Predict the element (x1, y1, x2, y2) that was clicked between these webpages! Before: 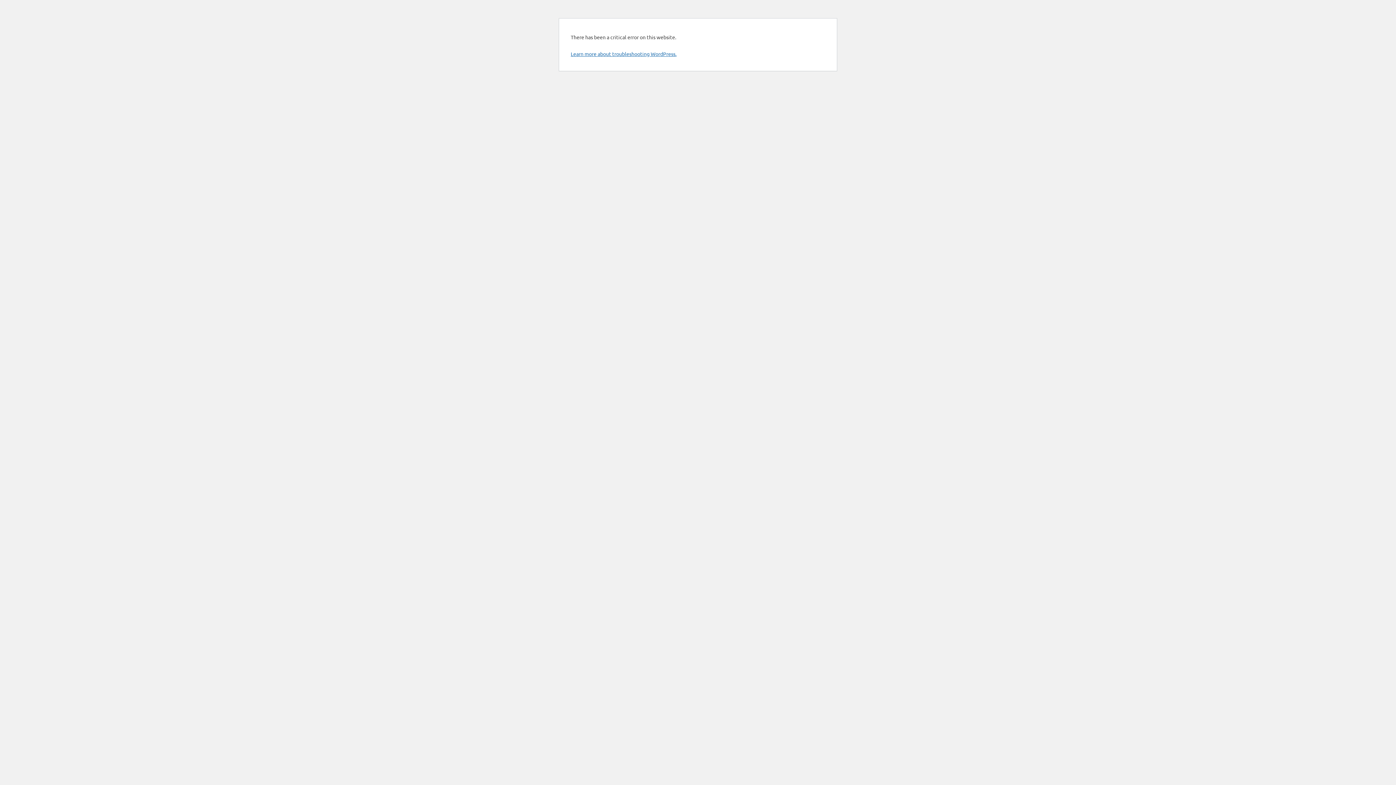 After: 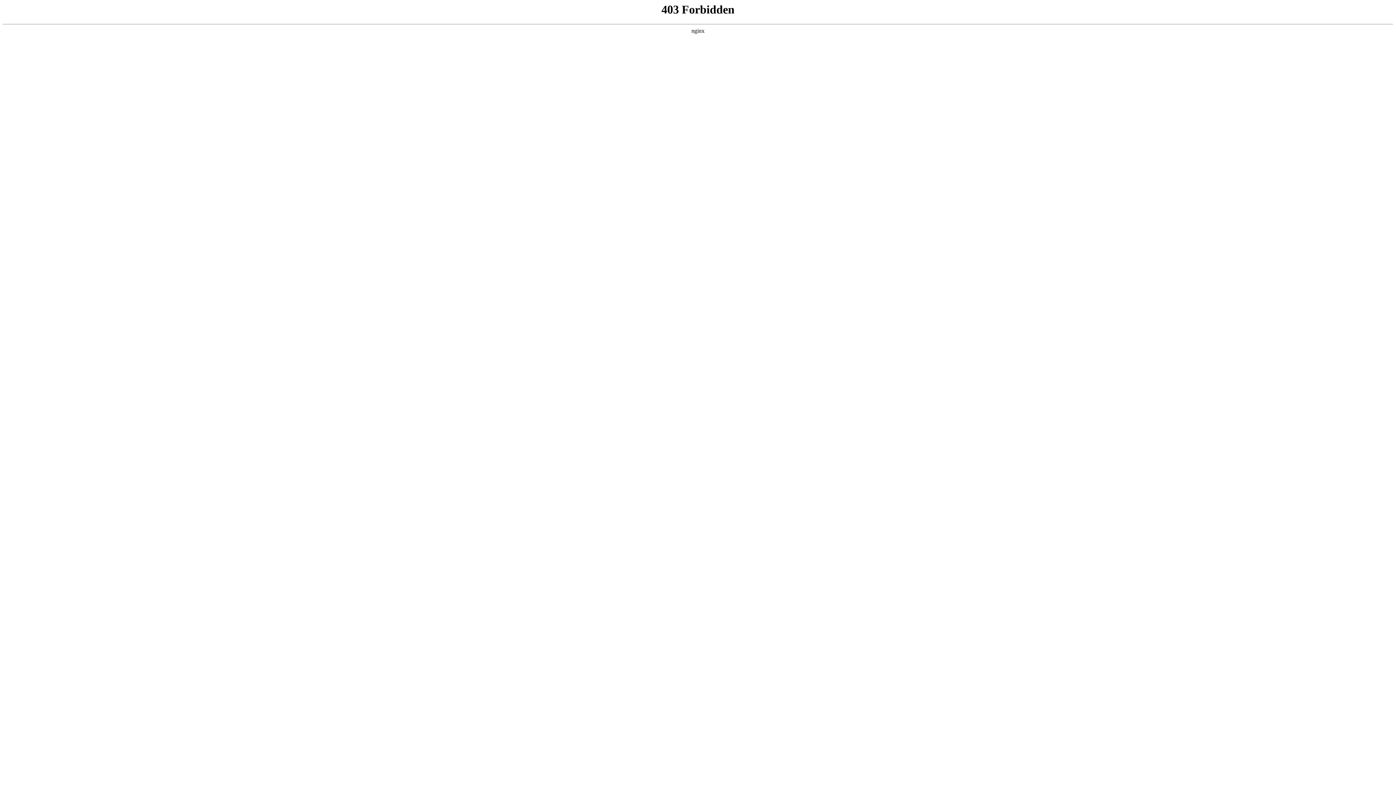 Action: bbox: (570, 50, 676, 57) label: Learn more about troubleshooting WordPress.